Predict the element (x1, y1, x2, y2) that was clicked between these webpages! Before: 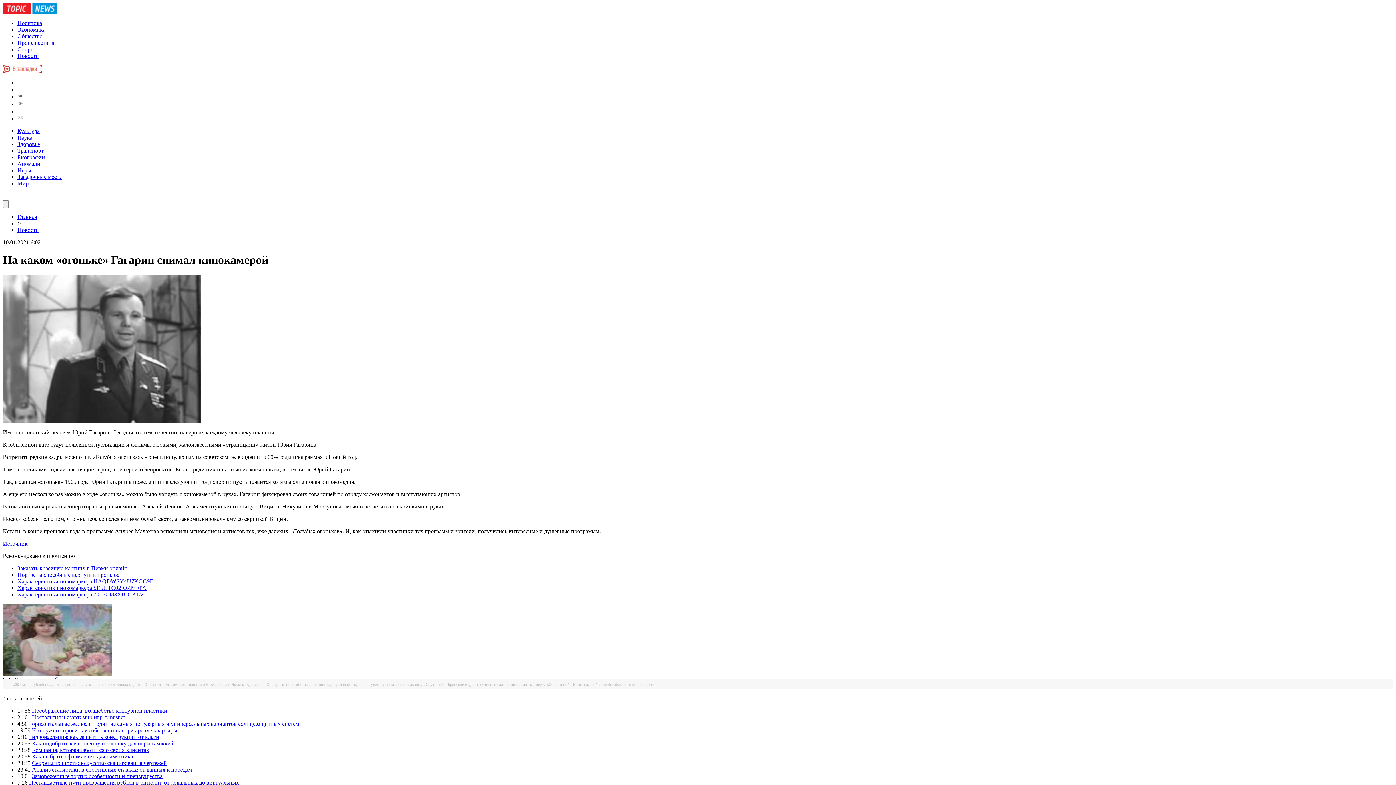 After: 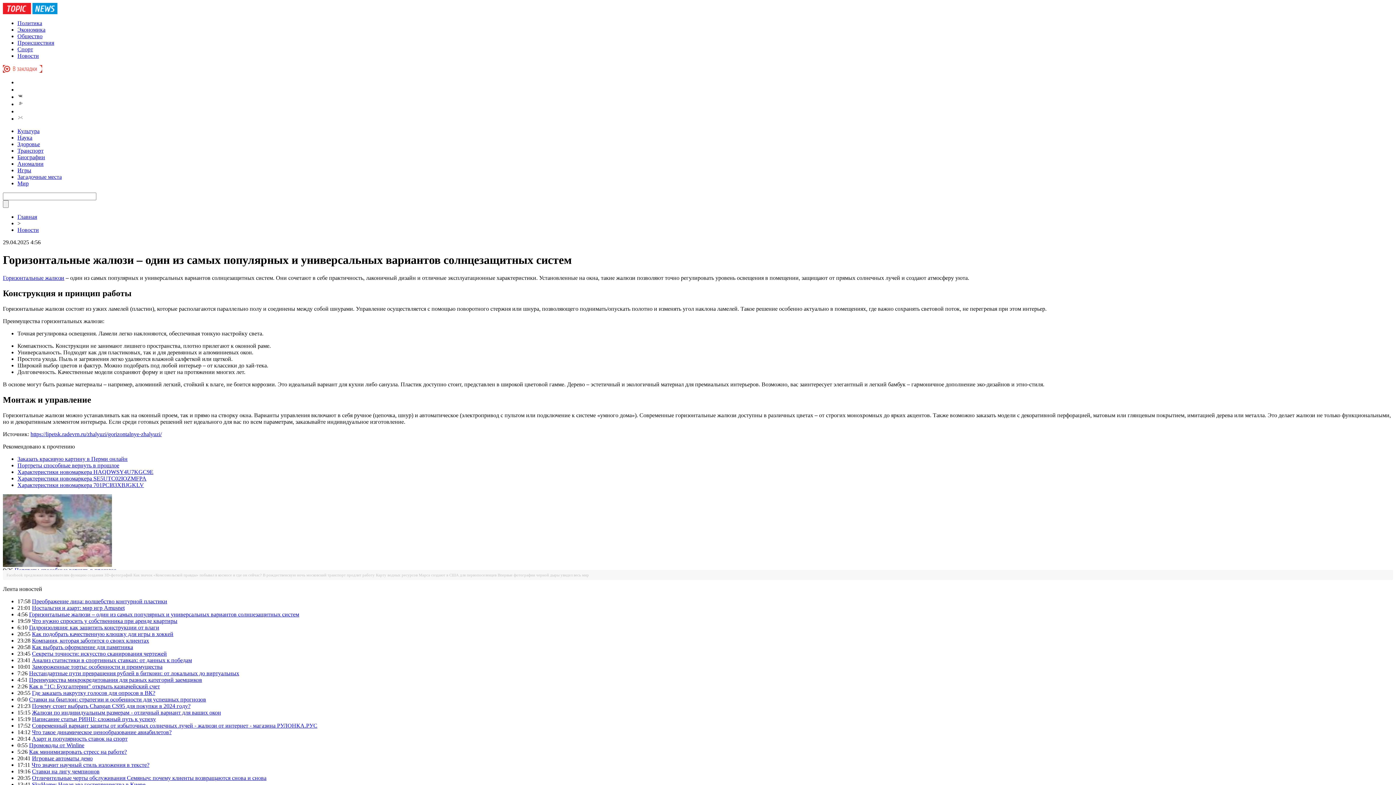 Action: bbox: (29, 720, 299, 727) label: Горизонтальные жалюзи – один из самых популярных и универсальных вариантов солнцезащитных систем